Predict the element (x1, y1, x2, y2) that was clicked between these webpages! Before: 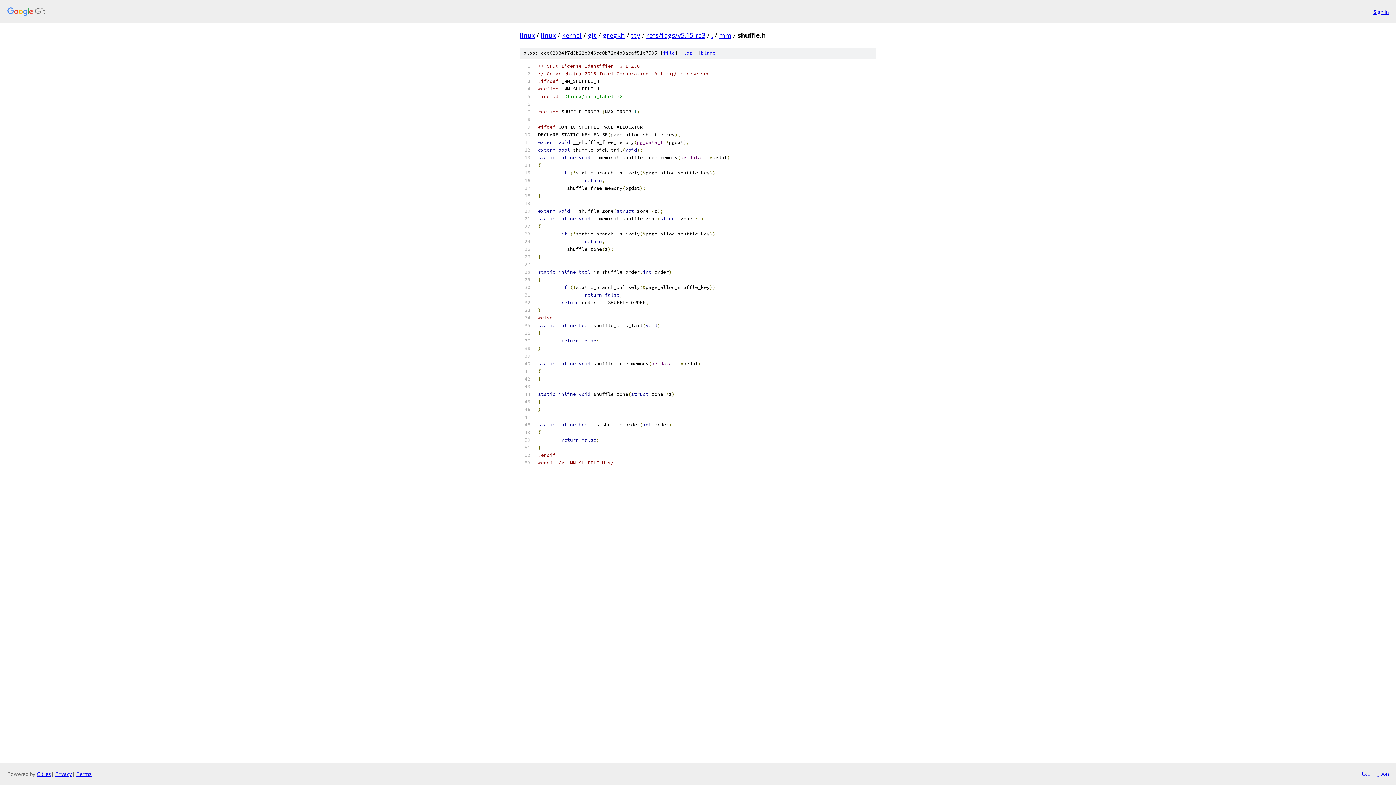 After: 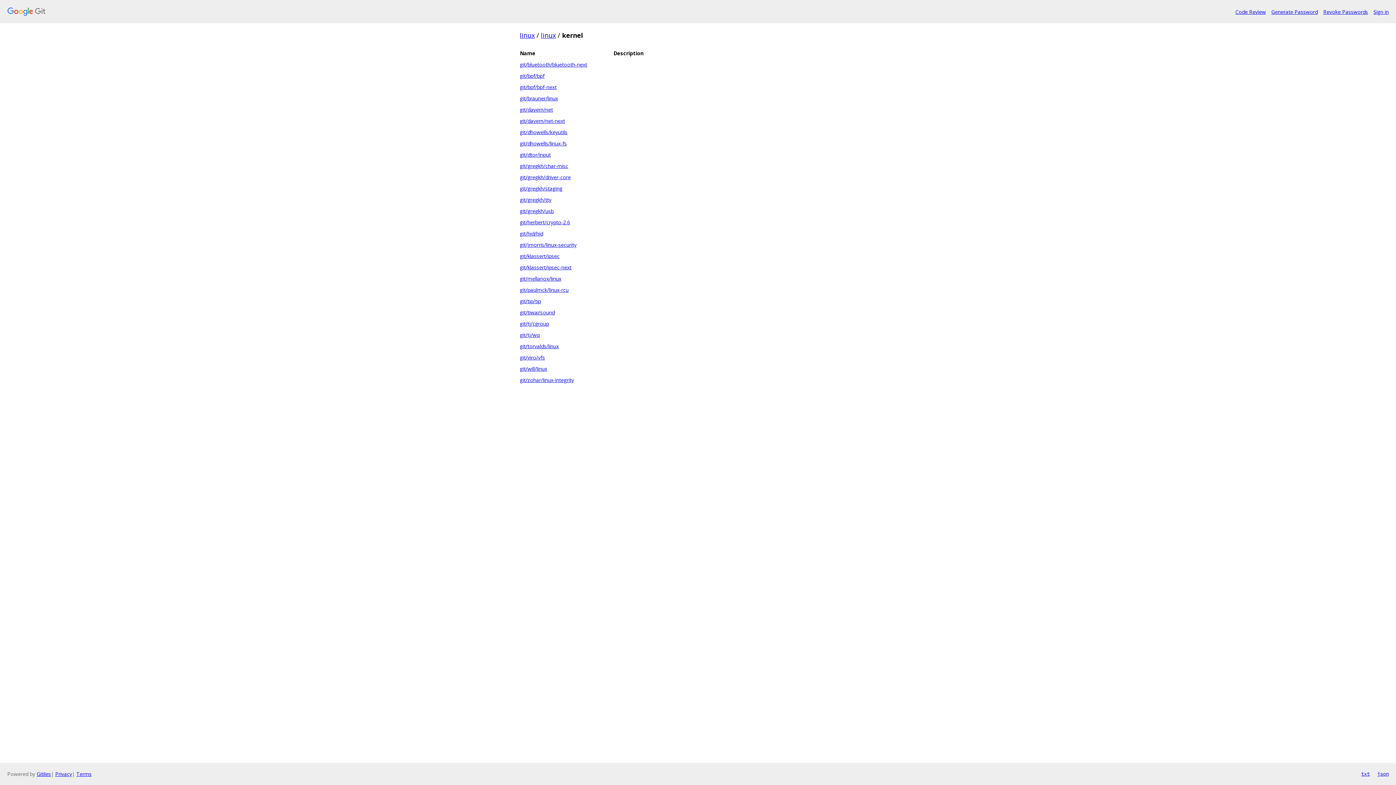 Action: label: kernel bbox: (562, 30, 581, 39)